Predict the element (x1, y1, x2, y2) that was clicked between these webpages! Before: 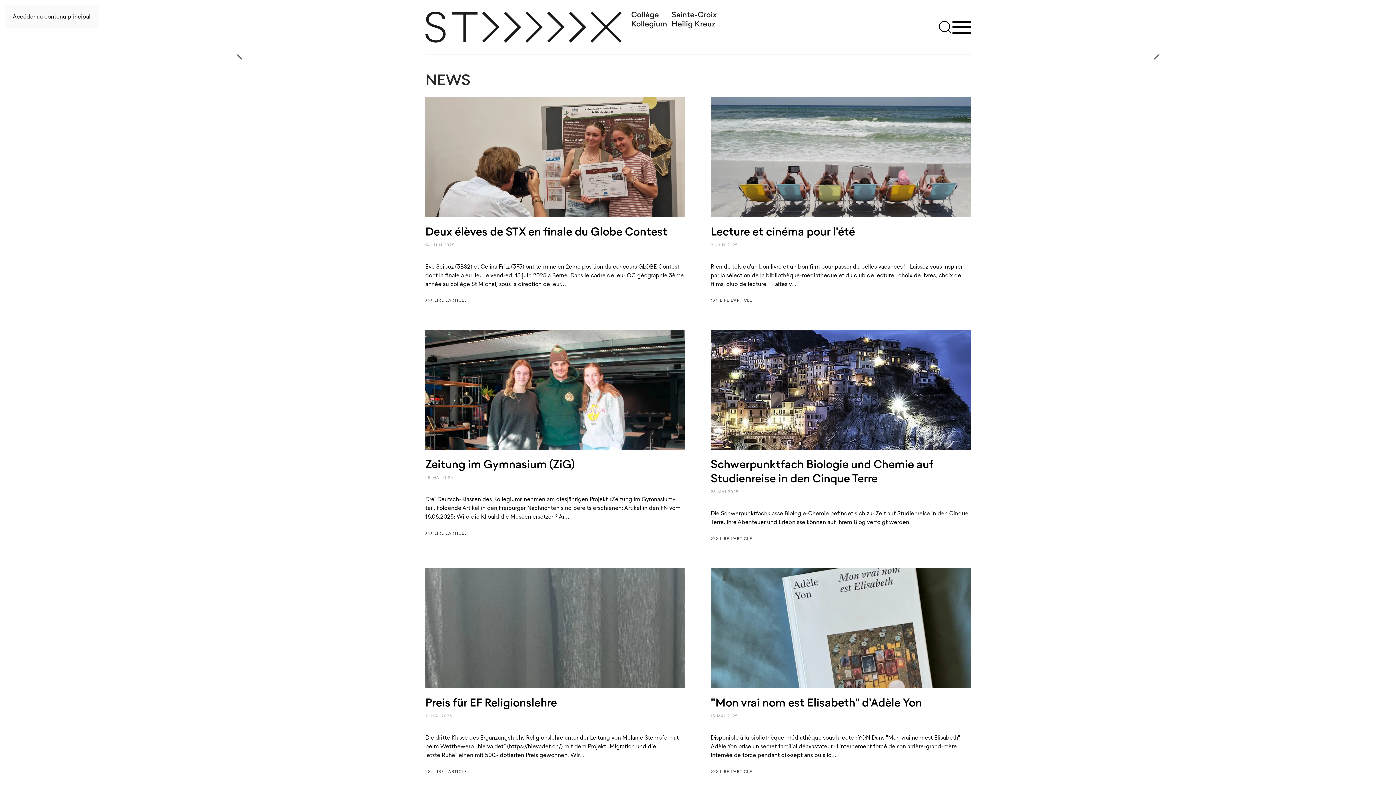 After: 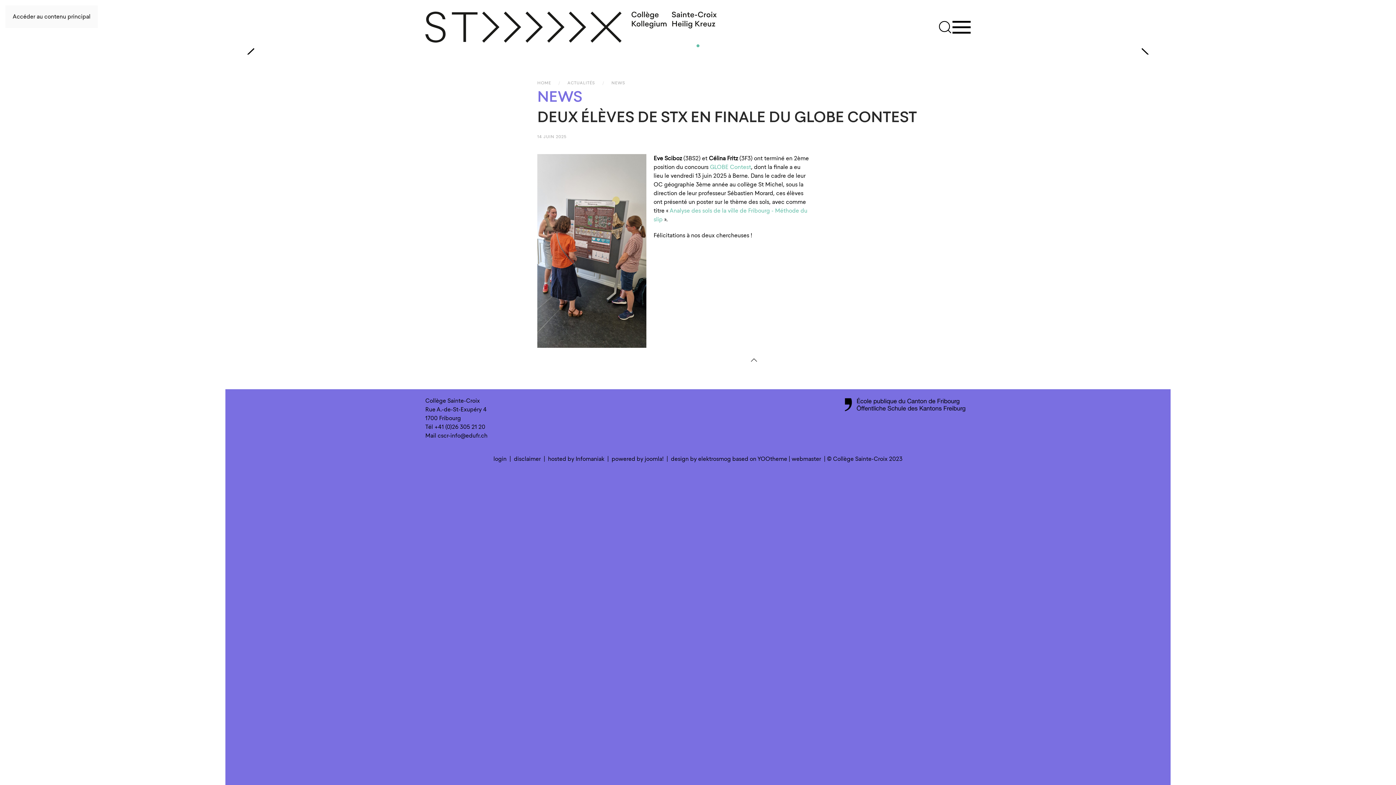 Action: bbox: (425, 297, 466, 303) label: 〉〉〉 LIRE L'ARTICLE